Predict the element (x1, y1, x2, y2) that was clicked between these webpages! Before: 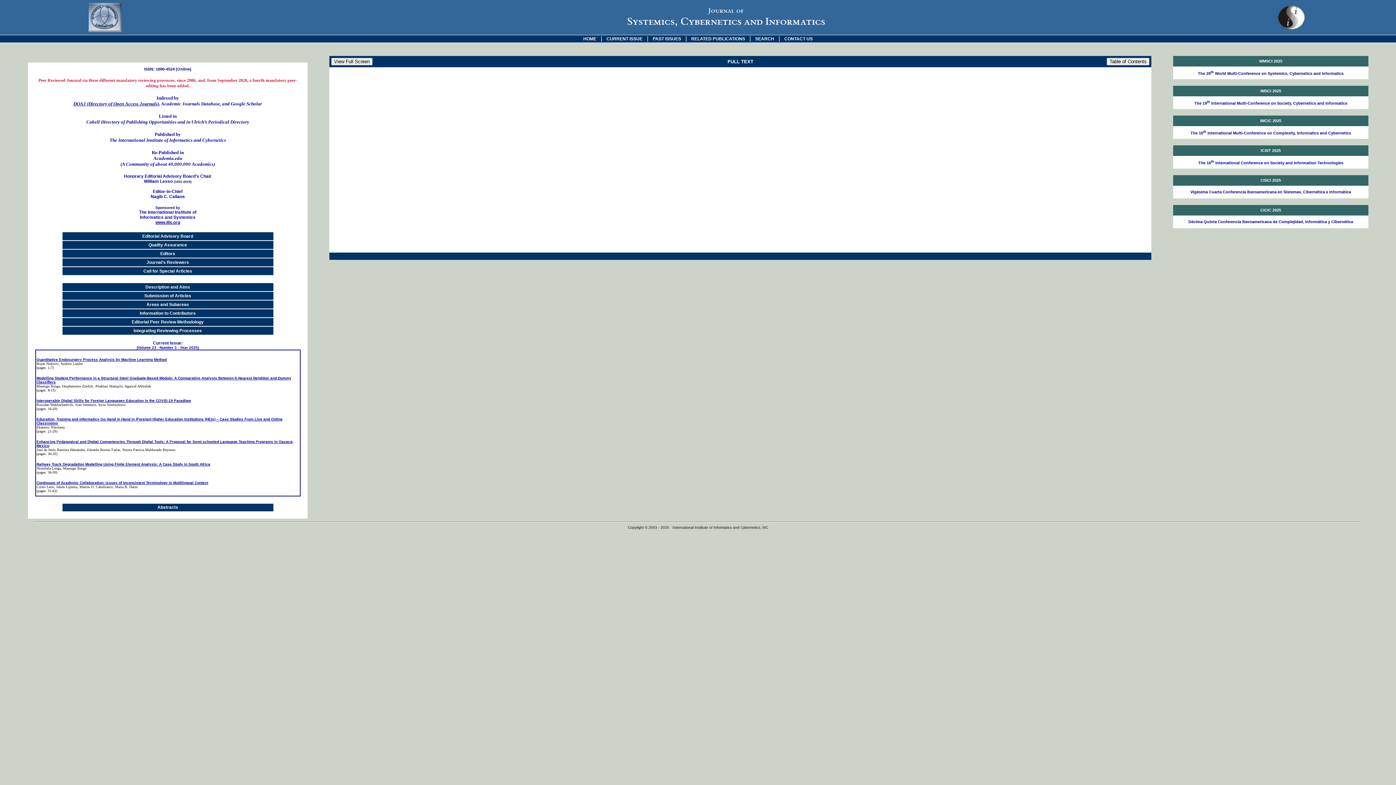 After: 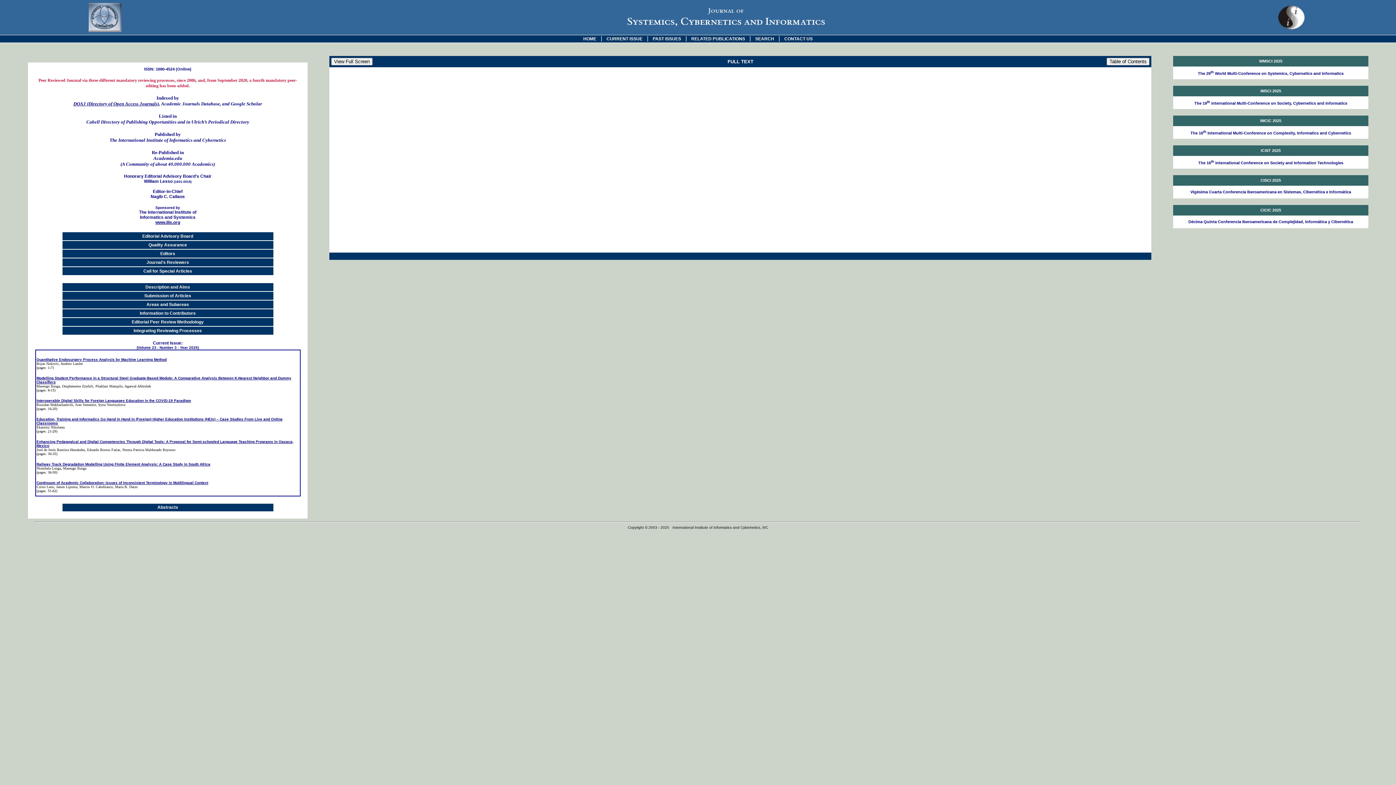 Action: bbox: (60, 466, 86, 470) label: , Masengo Ilunga